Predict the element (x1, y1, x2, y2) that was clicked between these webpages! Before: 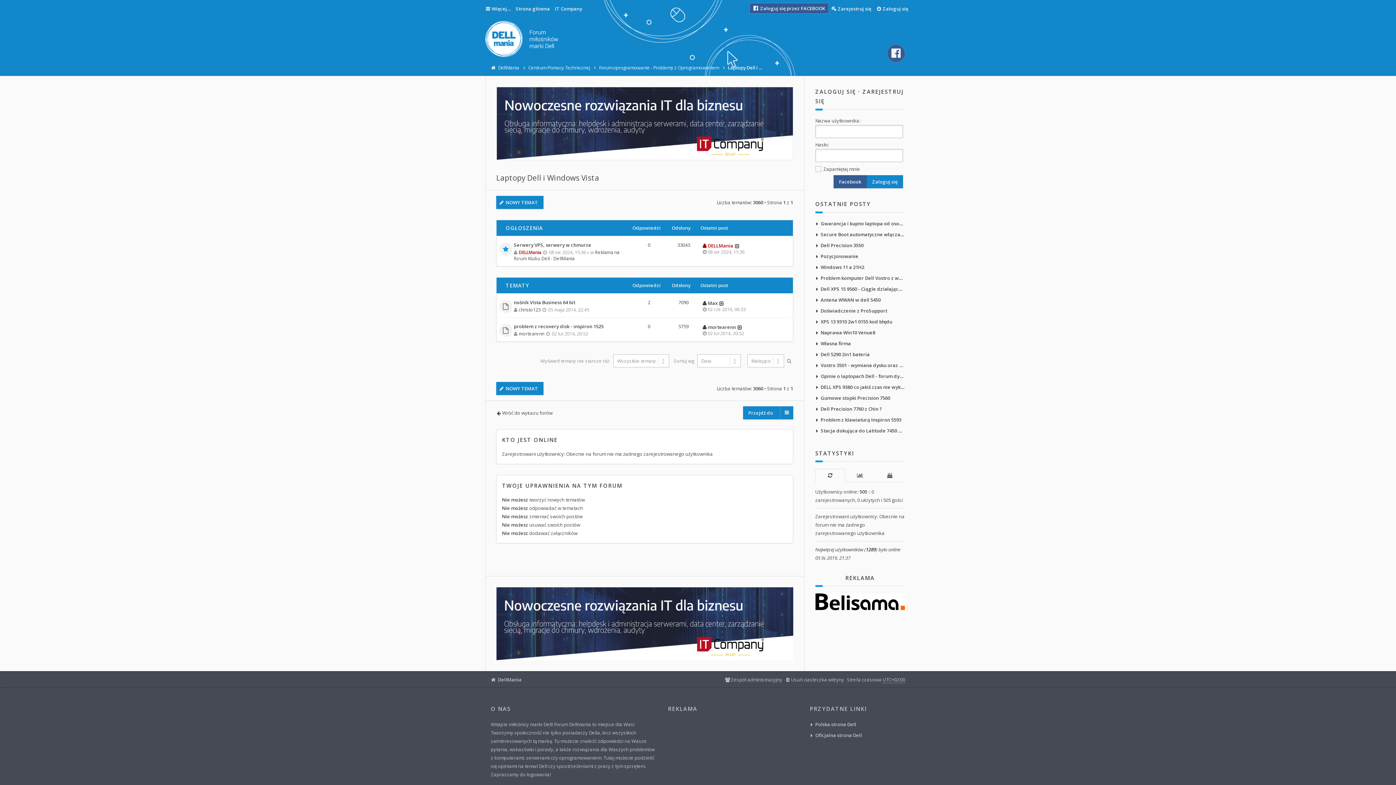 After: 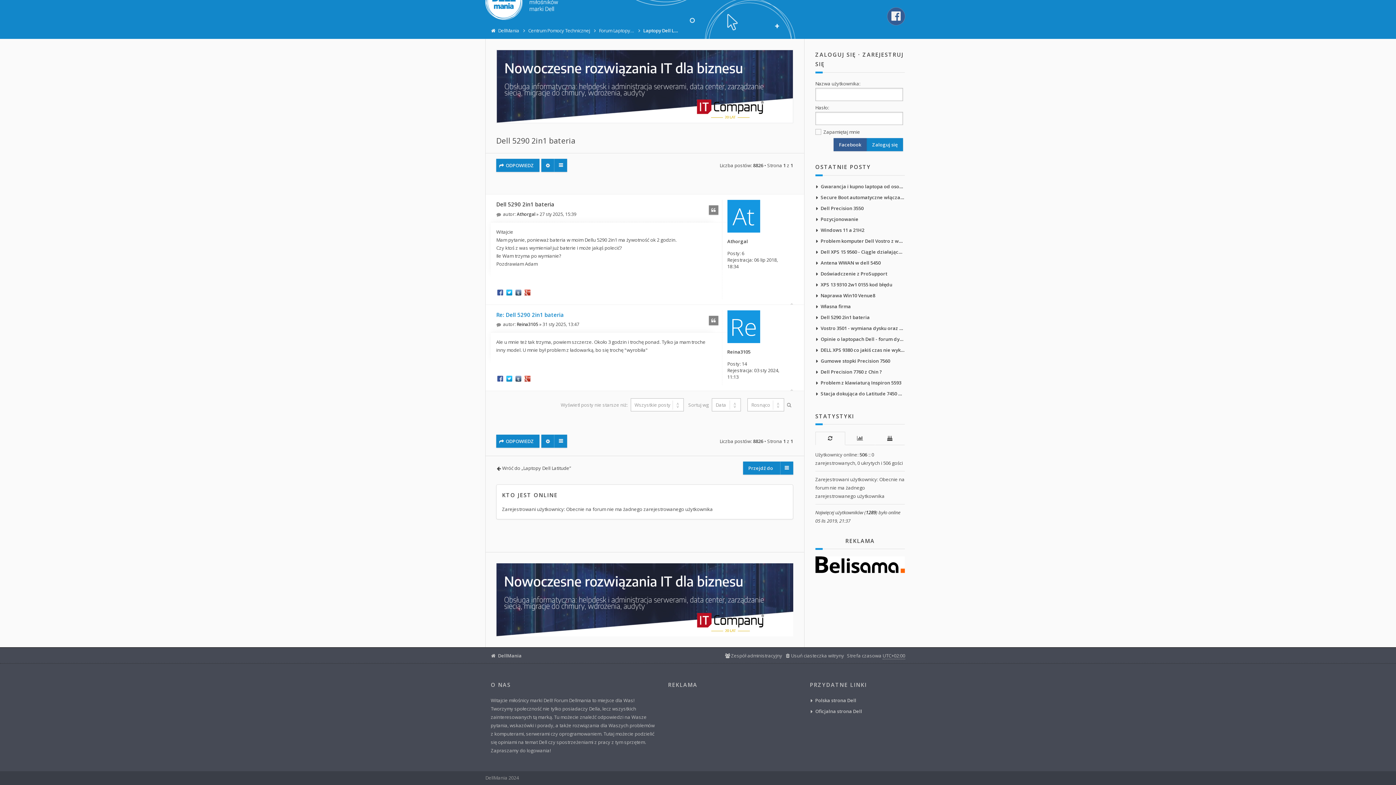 Action: label: Dell 5290 2in1 bateria bbox: (815, 350, 870, 358)